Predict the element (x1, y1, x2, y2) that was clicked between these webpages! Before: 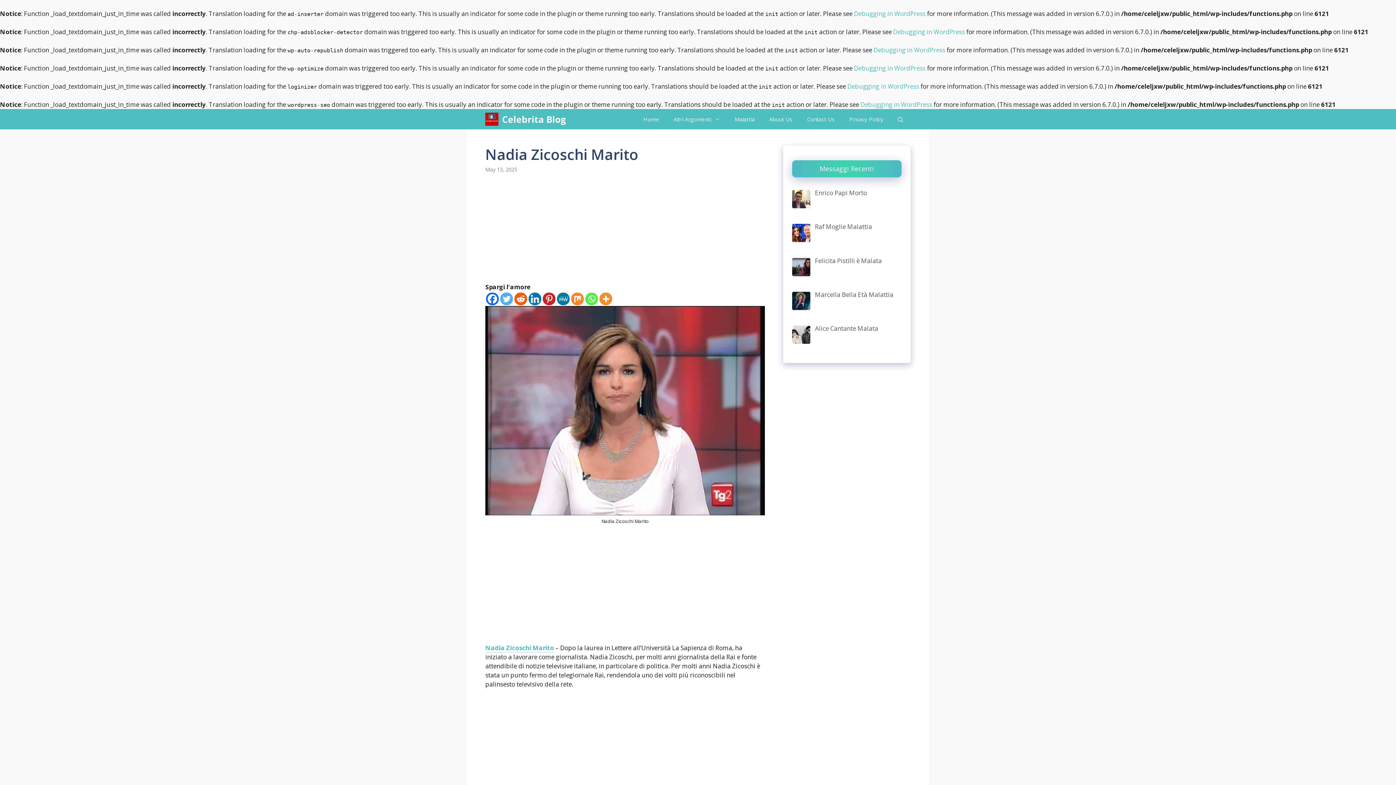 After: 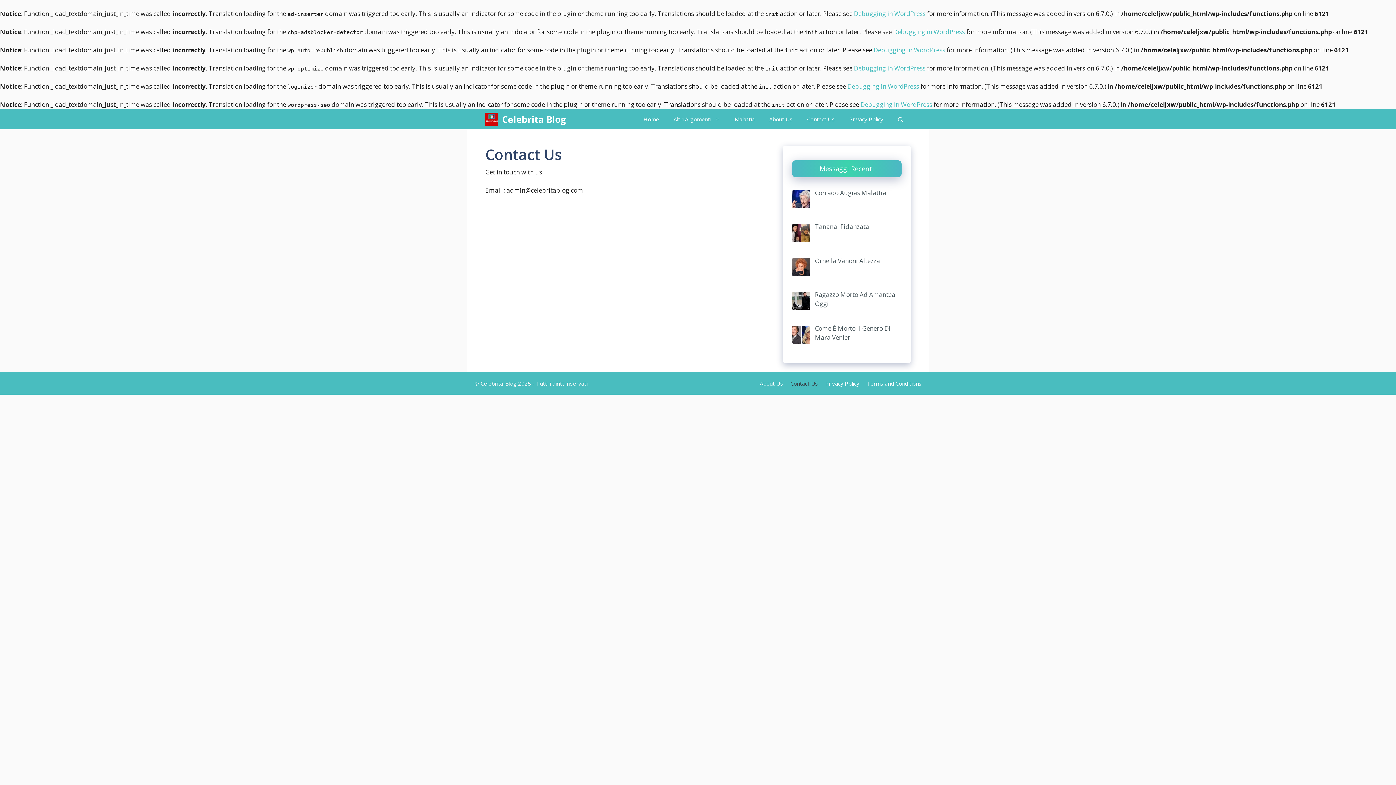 Action: label: Contact Us bbox: (800, 109, 842, 129)